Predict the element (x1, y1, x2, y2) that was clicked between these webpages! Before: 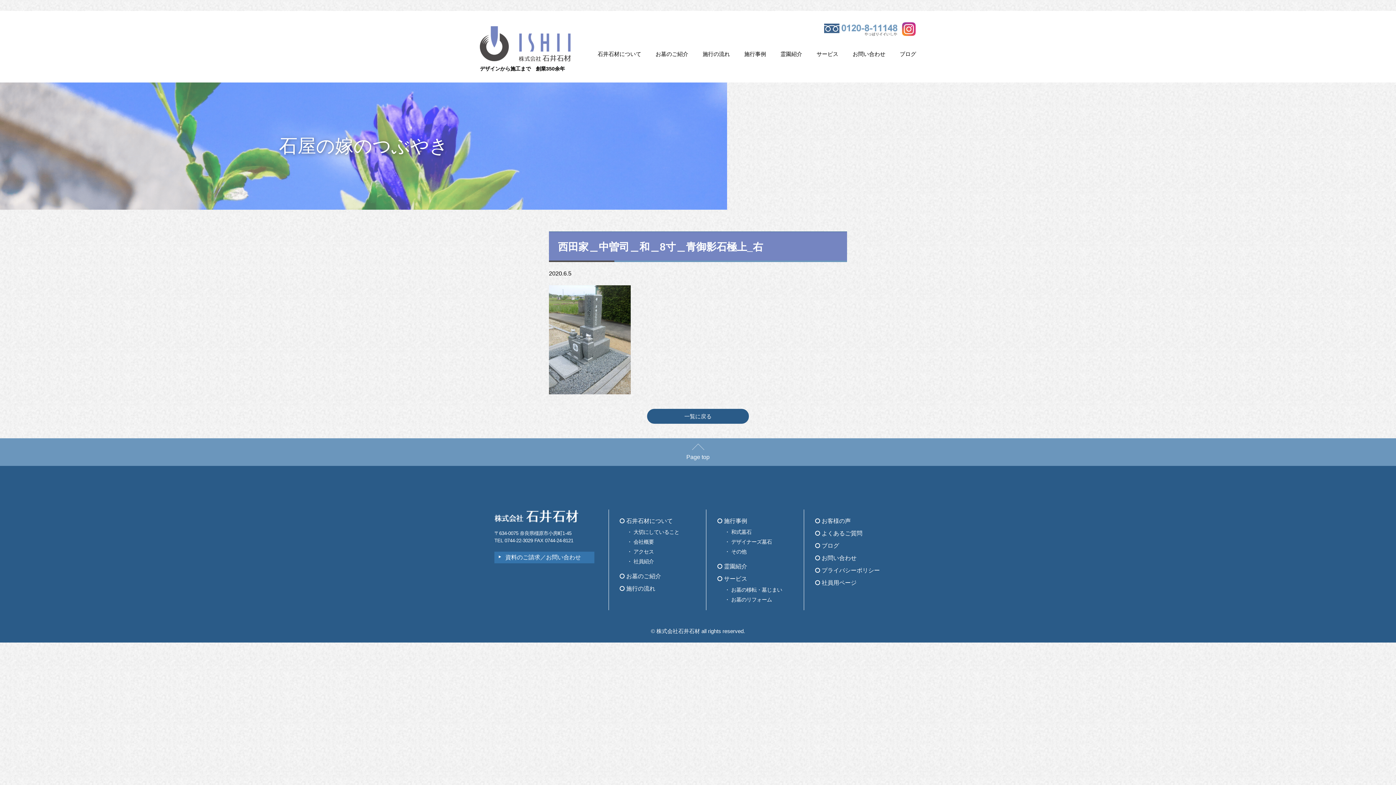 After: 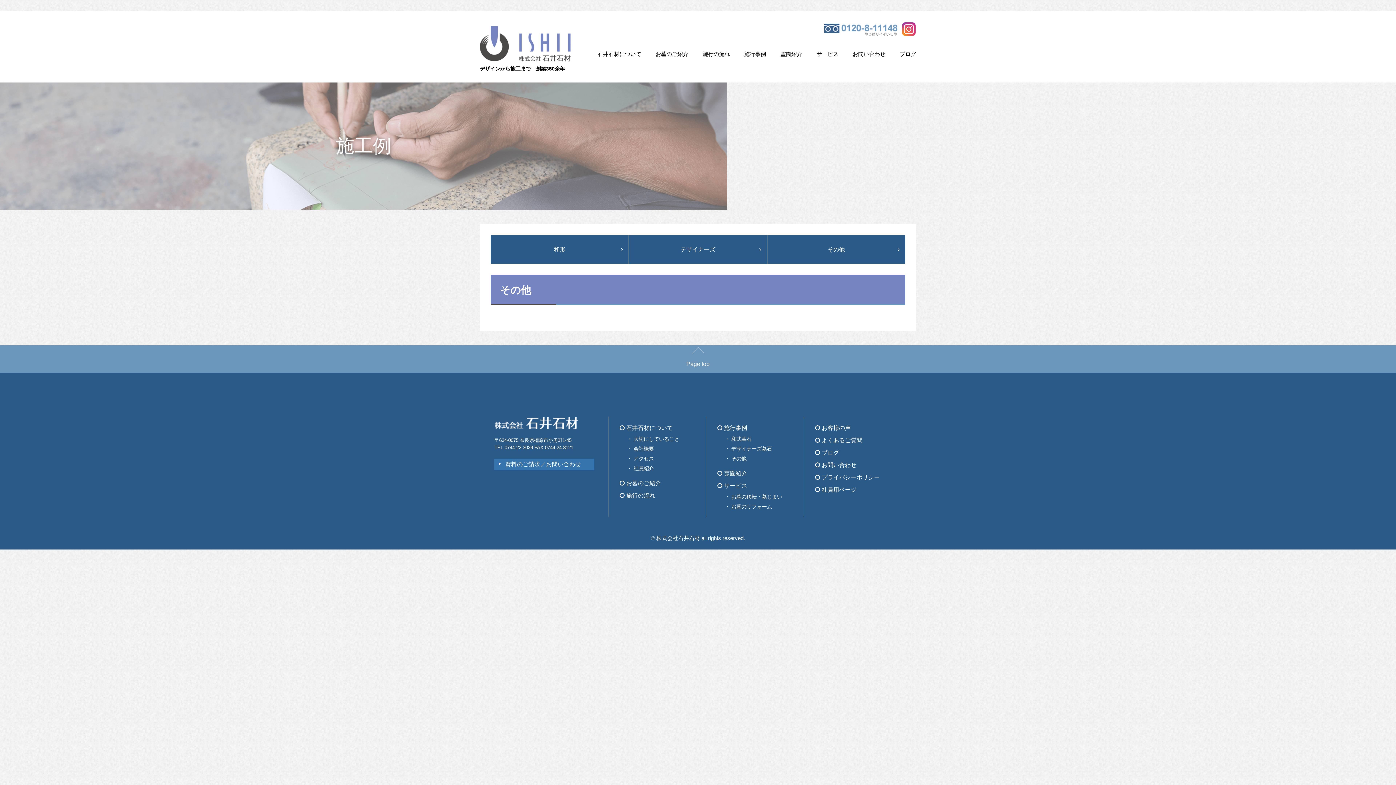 Action: bbox: (731, 549, 746, 554) label: その他